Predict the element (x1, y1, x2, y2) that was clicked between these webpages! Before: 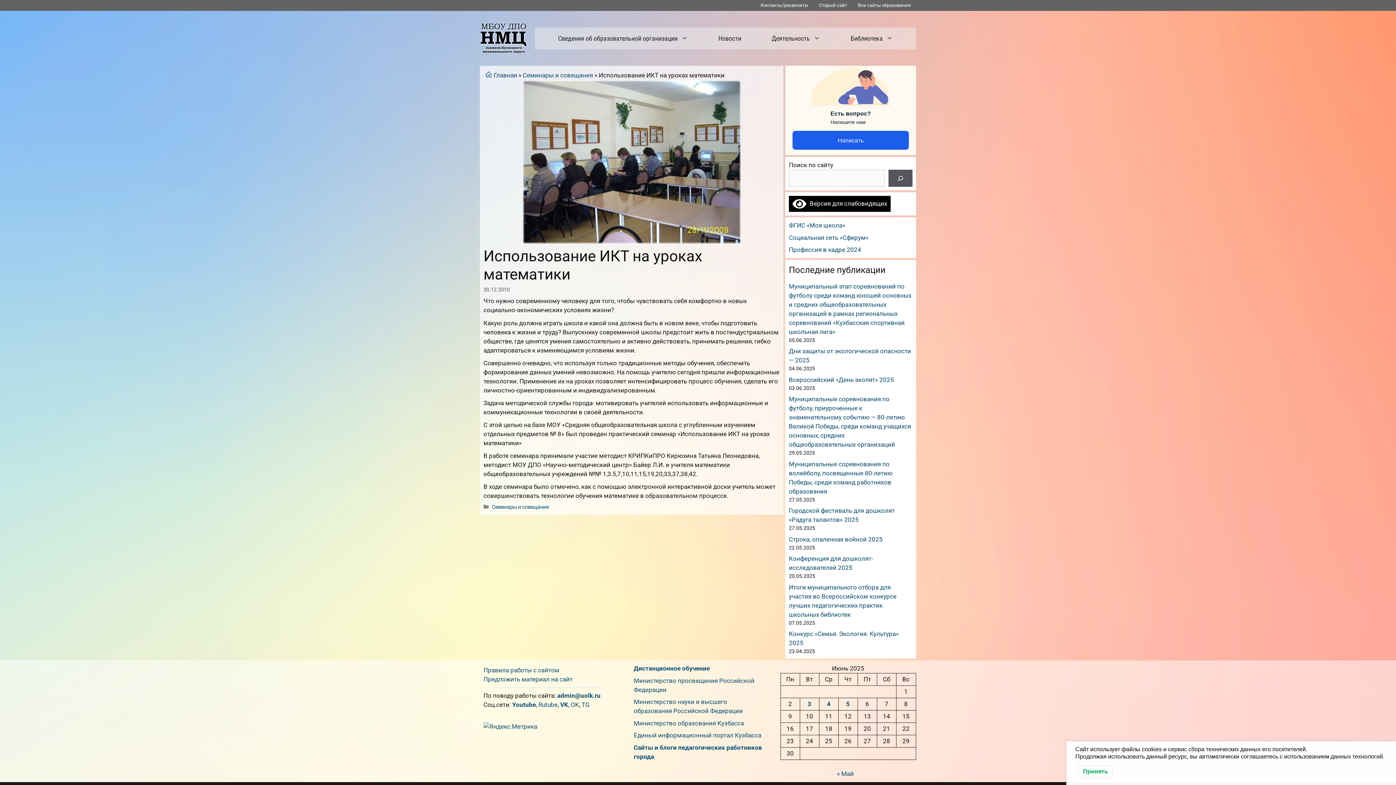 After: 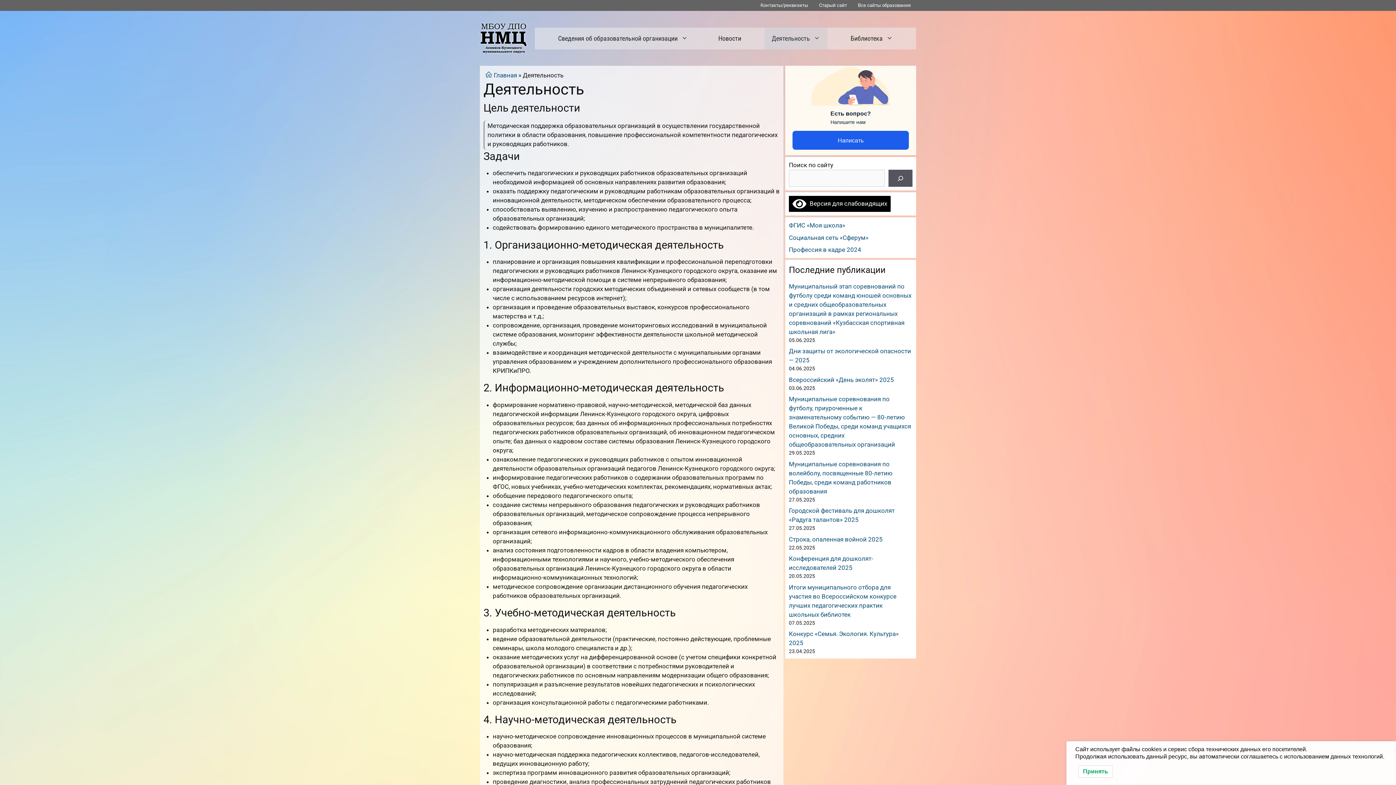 Action: label: Деятельность bbox: (764, 27, 827, 49)